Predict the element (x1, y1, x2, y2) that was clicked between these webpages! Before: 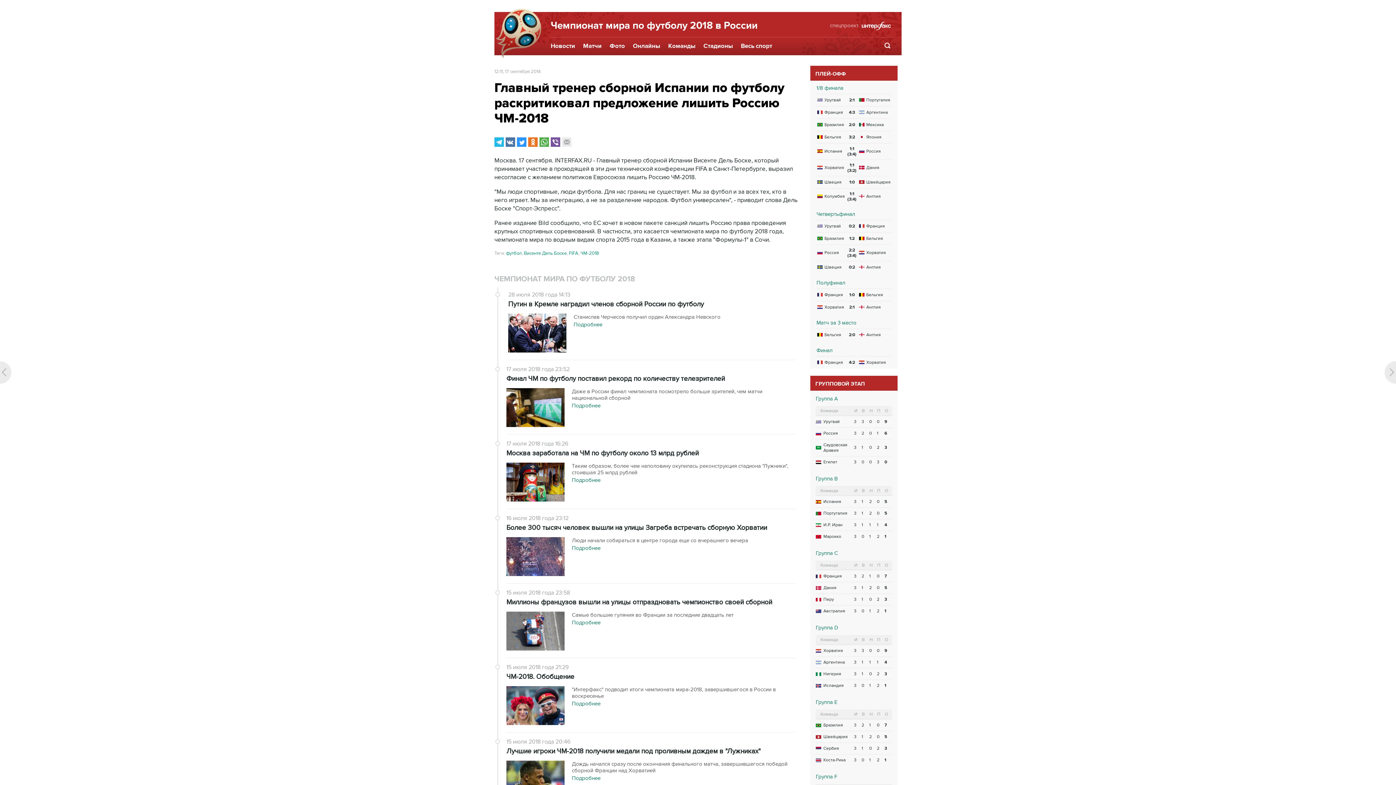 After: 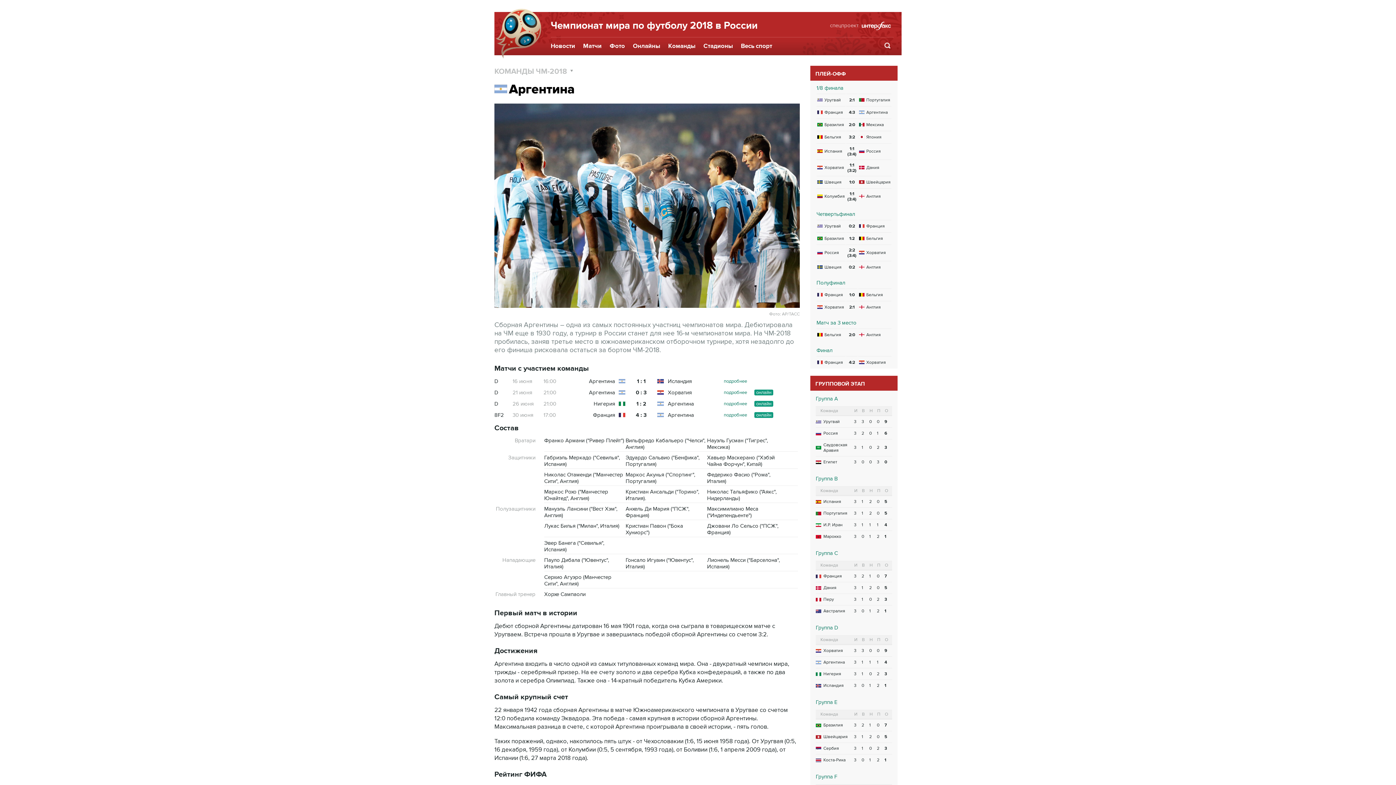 Action: bbox: (816, 660, 821, 665)